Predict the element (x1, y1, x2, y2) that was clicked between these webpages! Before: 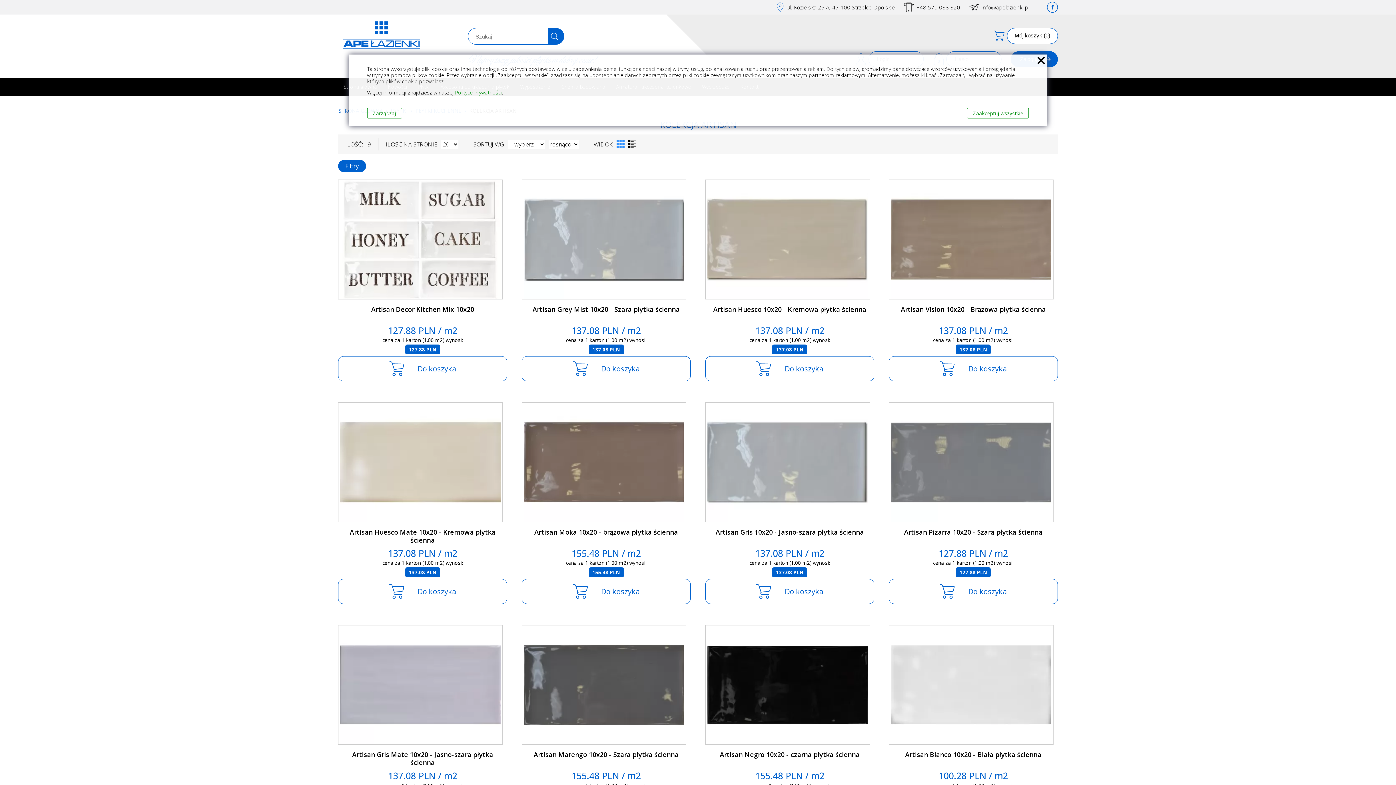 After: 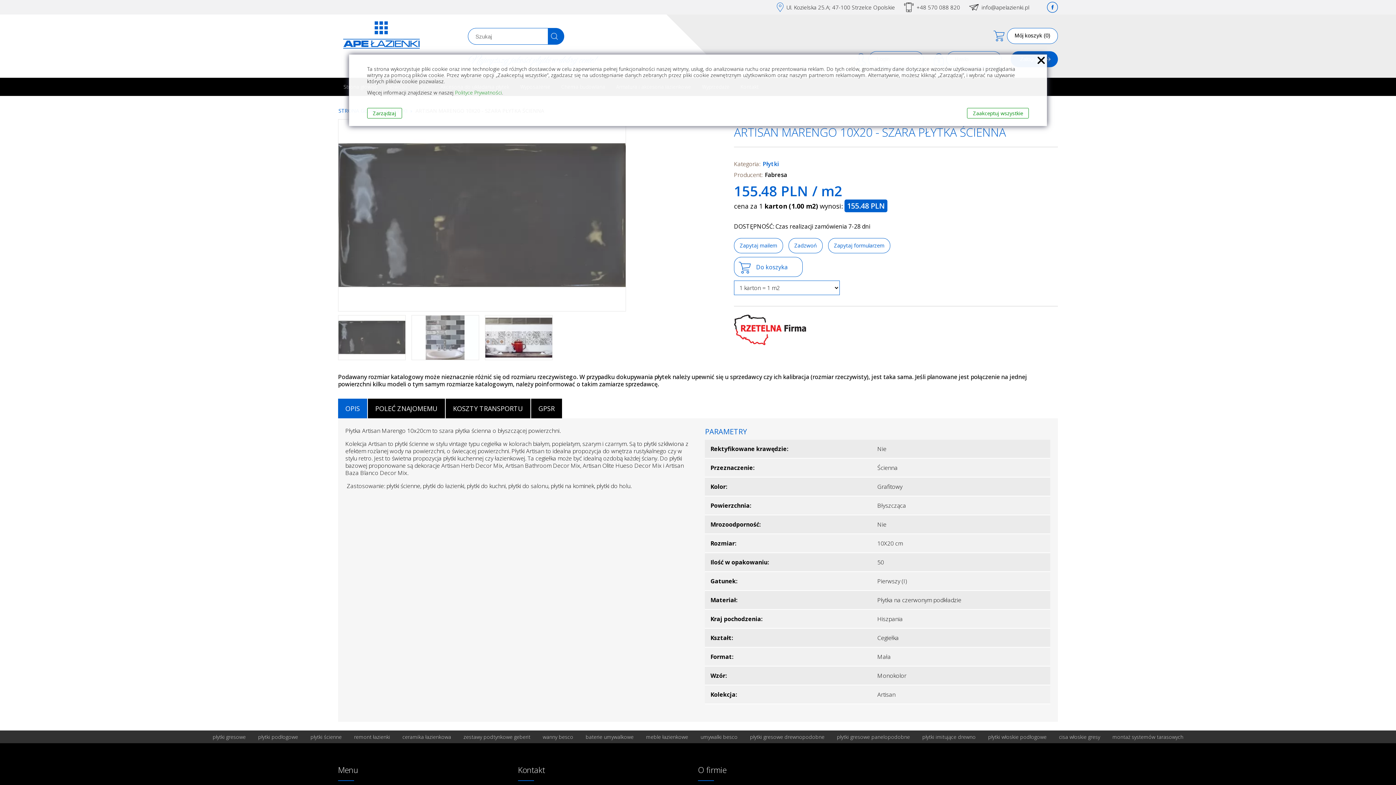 Action: label: Artisan Marengo 10x20 - Szara płytka ścienna bbox: (533, 750, 678, 759)